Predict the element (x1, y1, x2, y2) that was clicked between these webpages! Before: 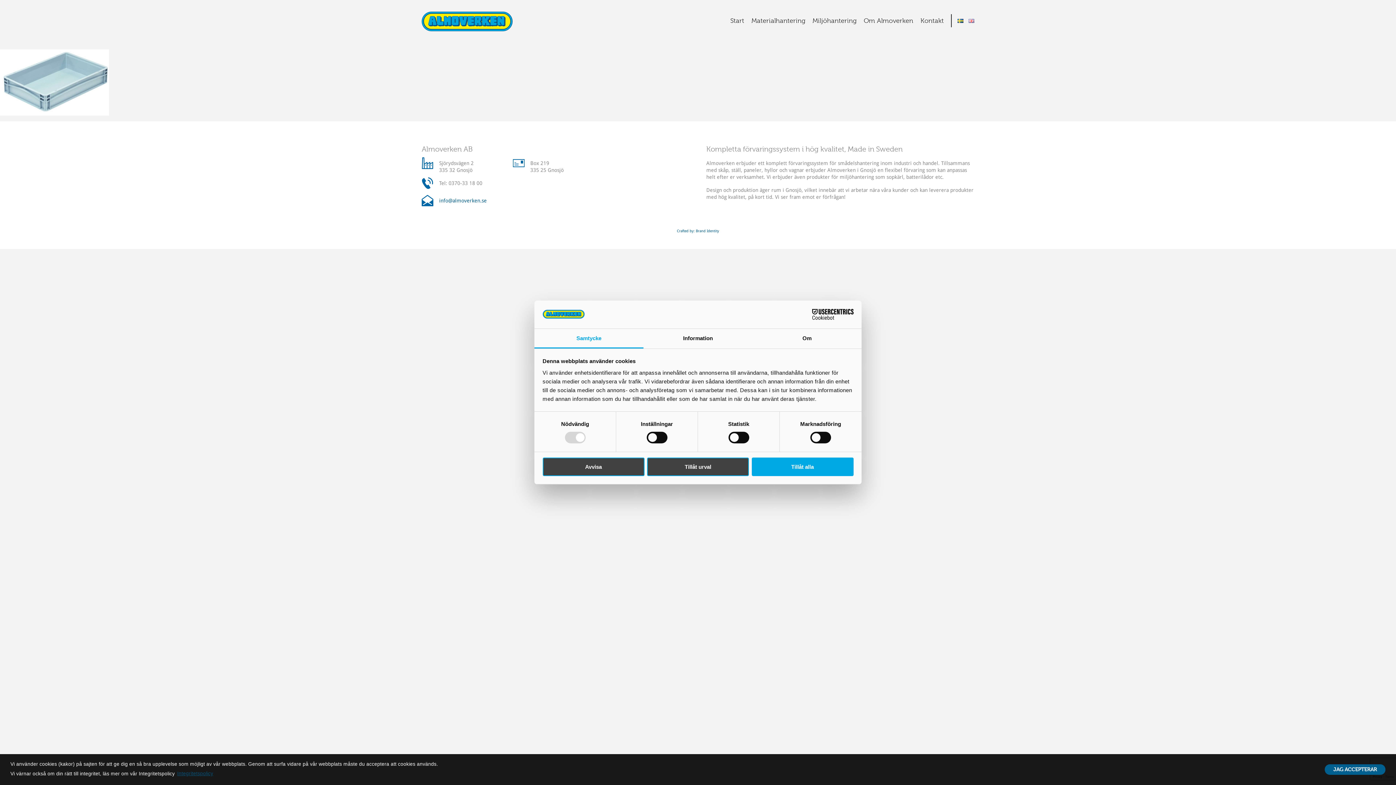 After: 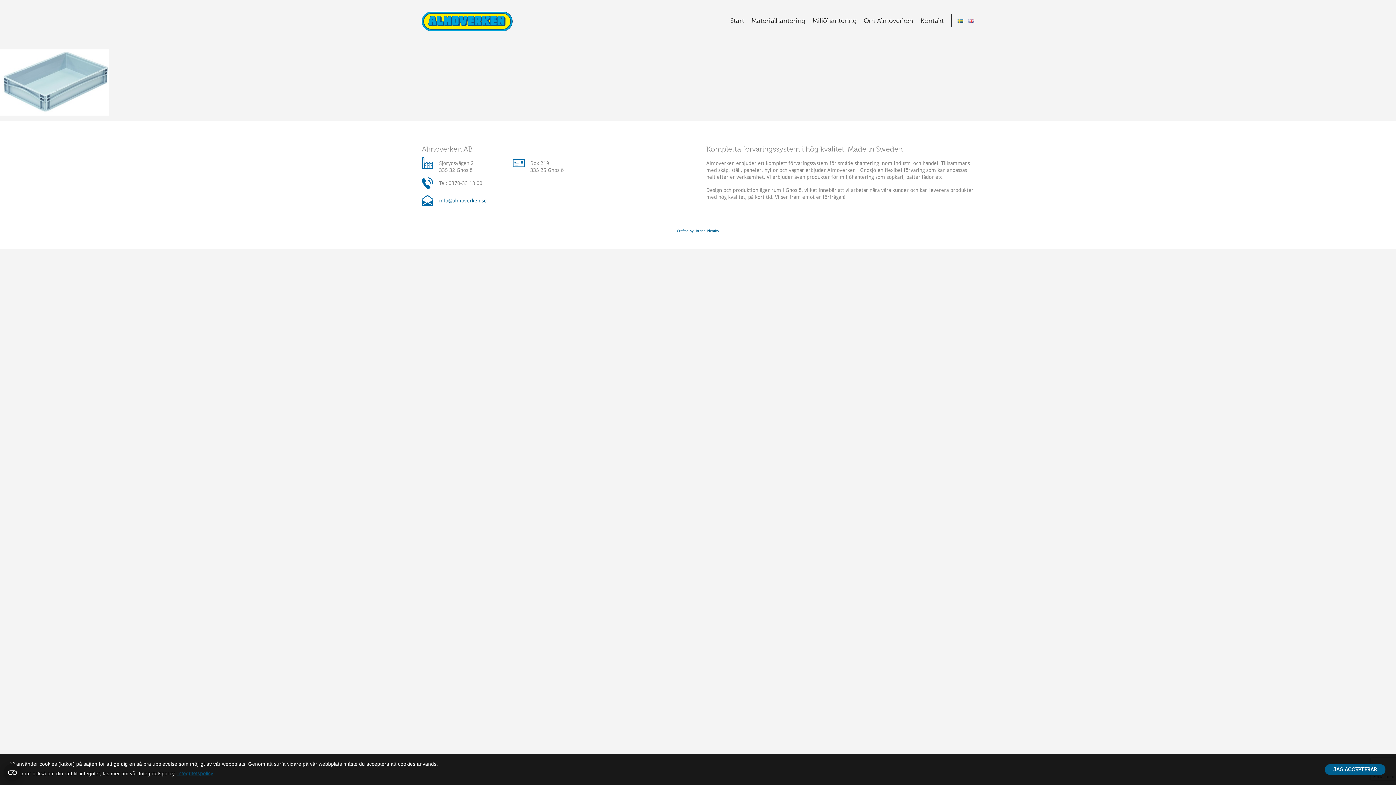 Action: label: Avvisa bbox: (542, 457, 644, 476)